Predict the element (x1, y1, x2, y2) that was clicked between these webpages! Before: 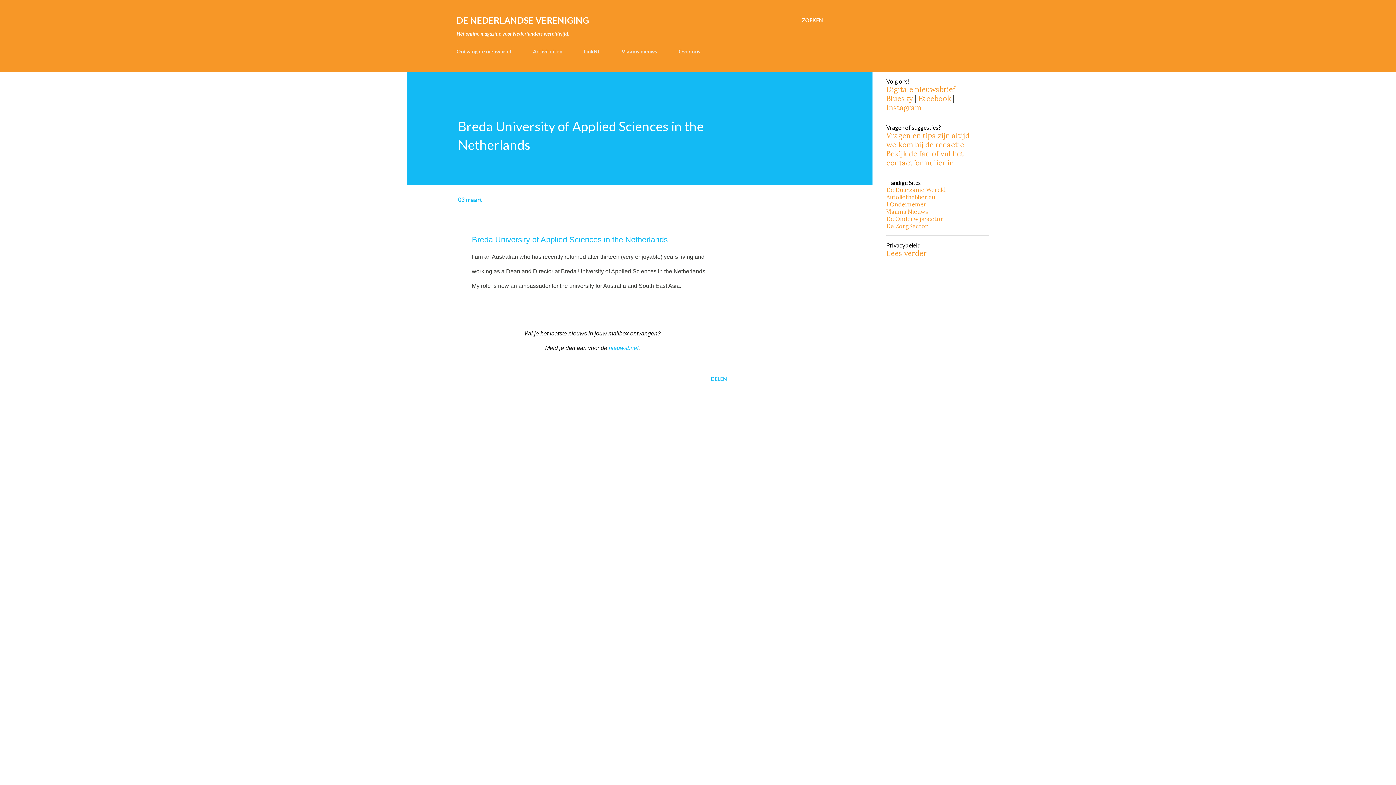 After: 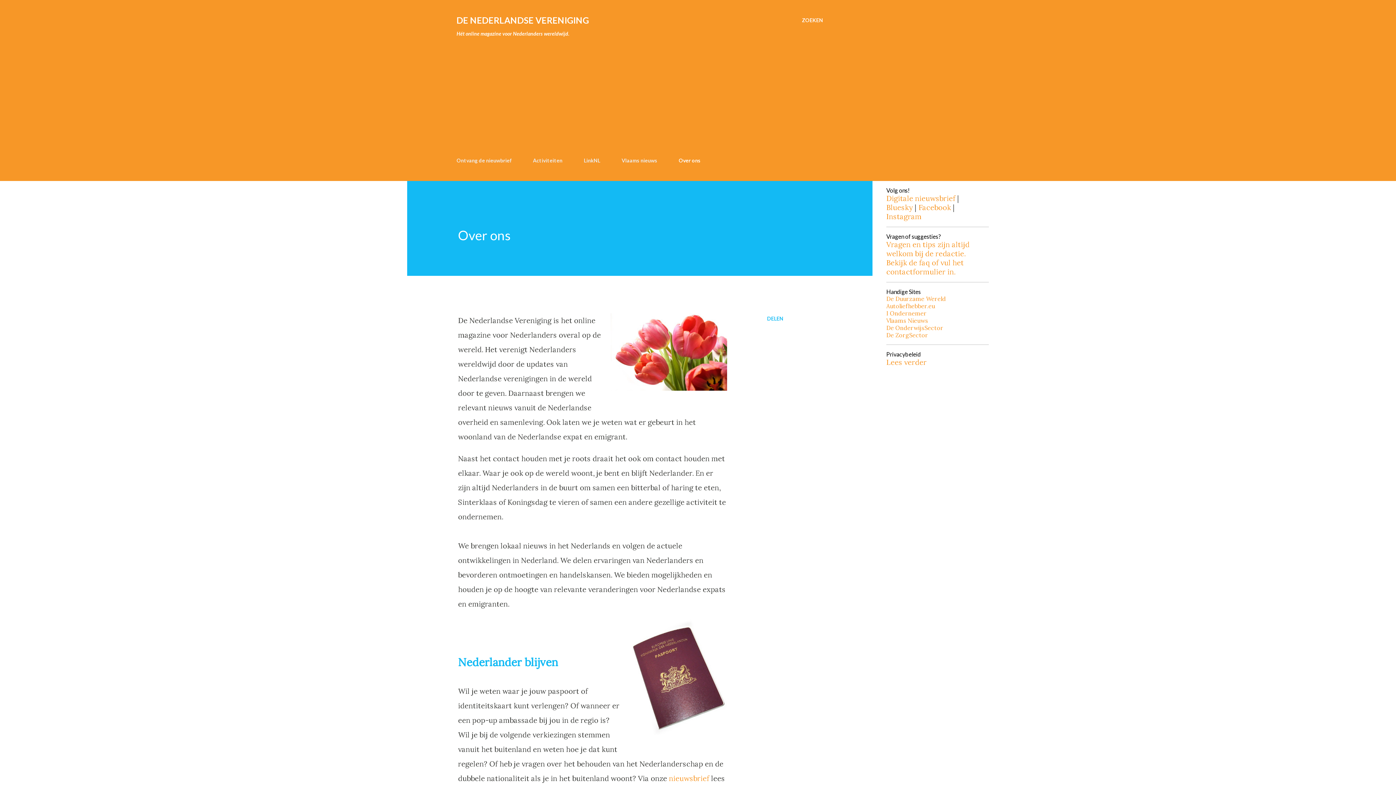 Action: label: Over ons bbox: (674, 44, 705, 58)